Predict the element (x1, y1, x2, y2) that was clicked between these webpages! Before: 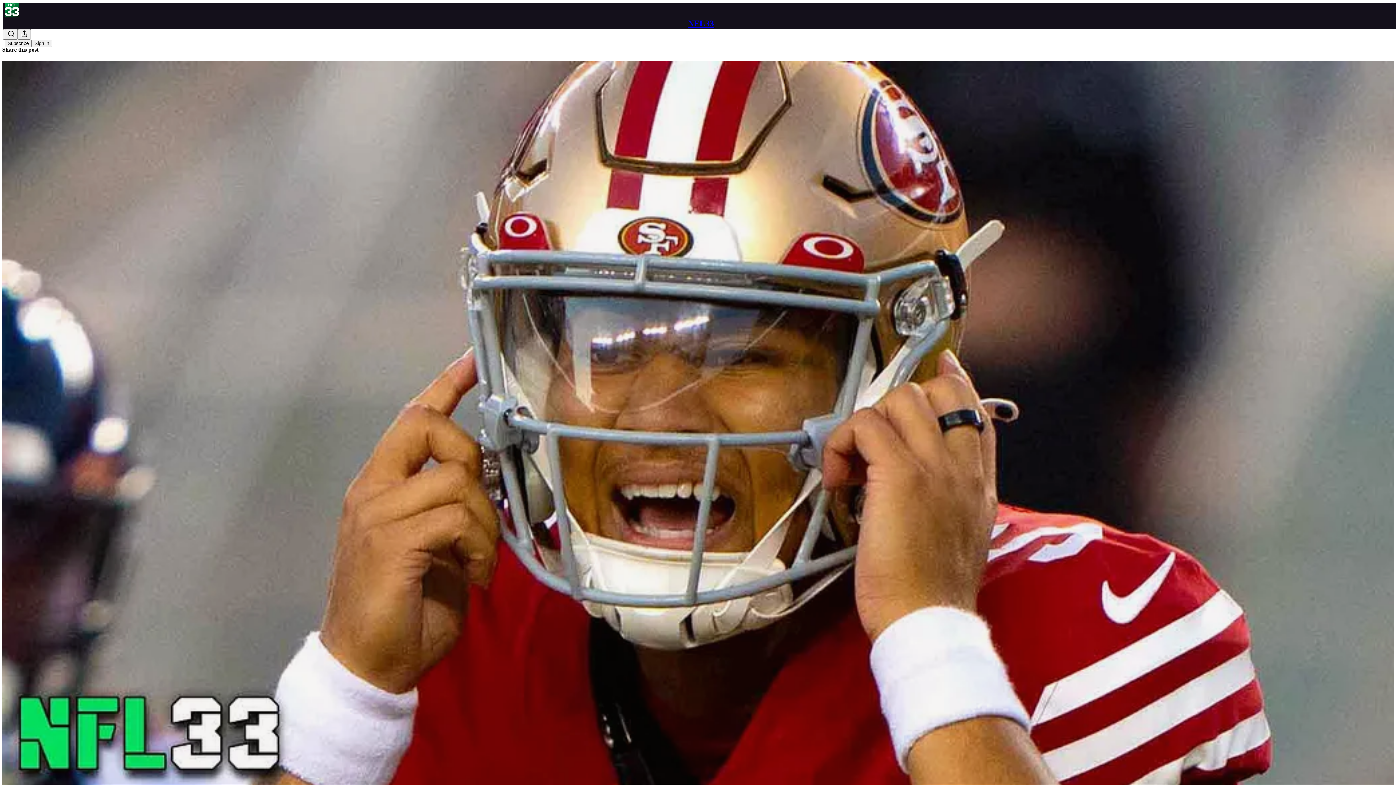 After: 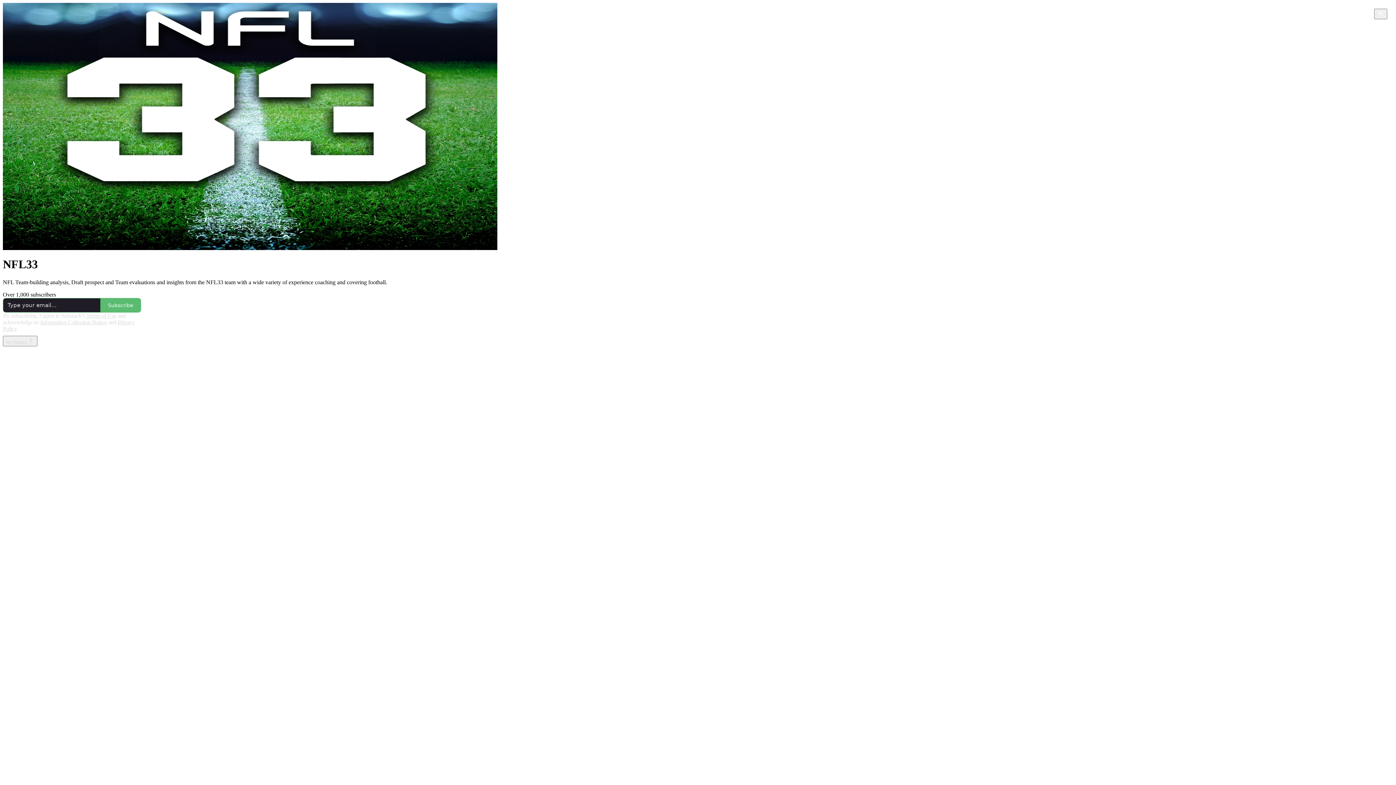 Action: bbox: (4, 2, 1399, 17)